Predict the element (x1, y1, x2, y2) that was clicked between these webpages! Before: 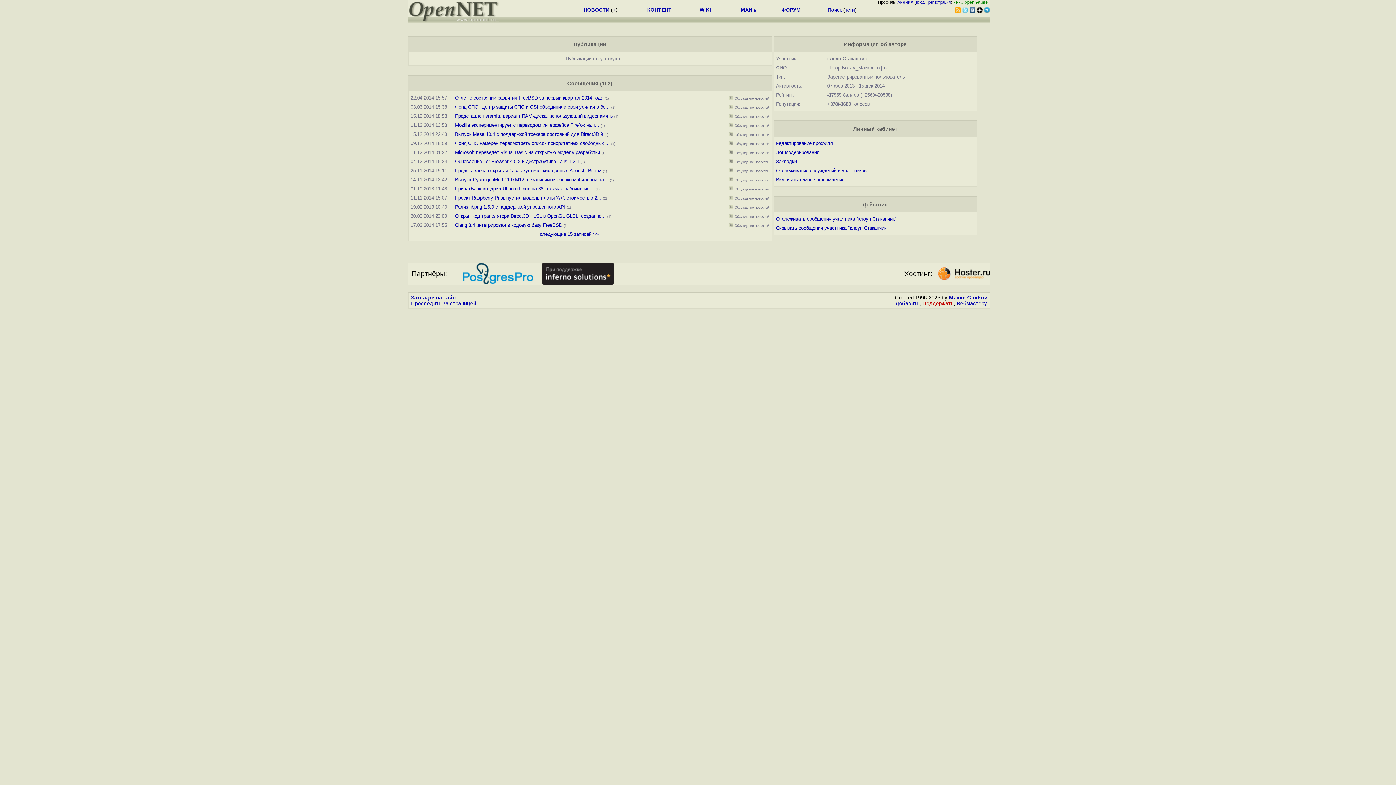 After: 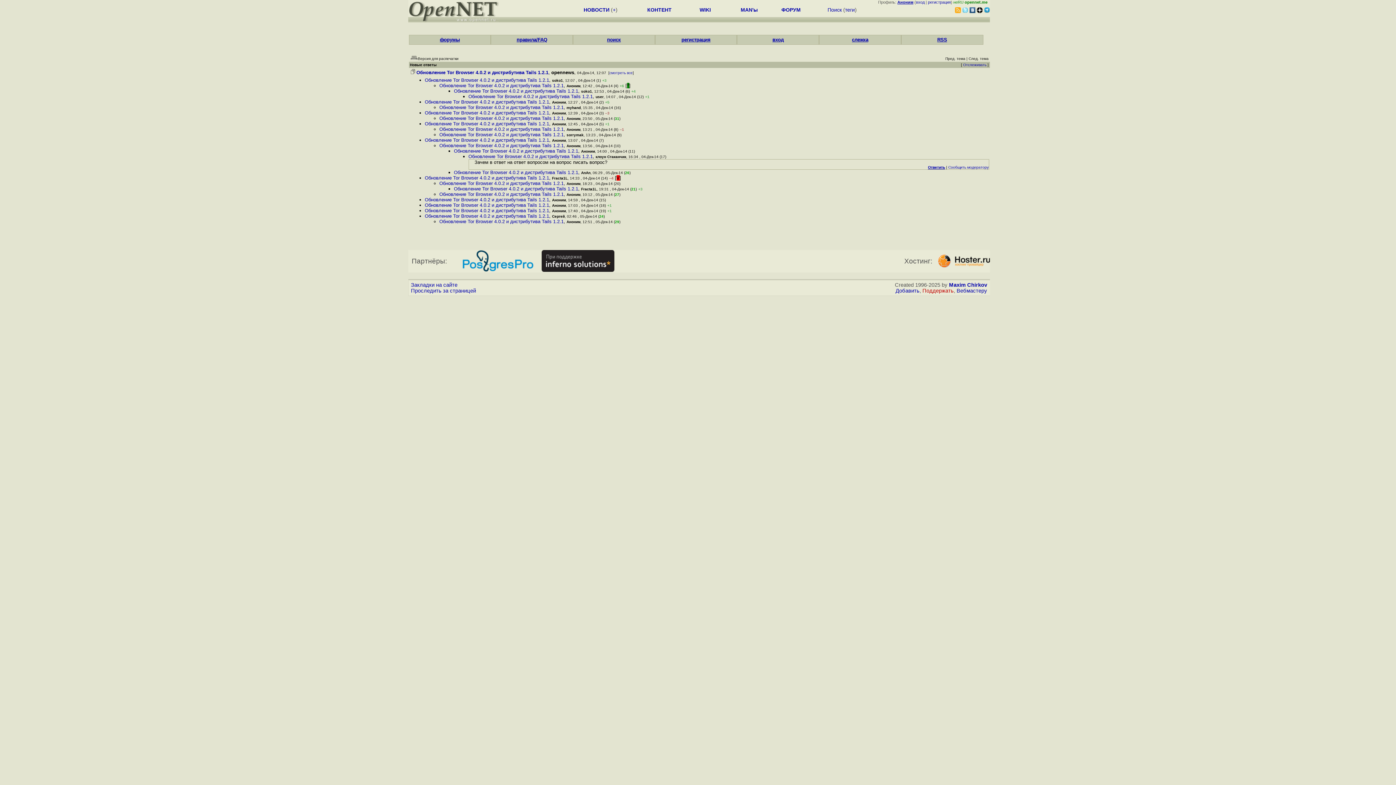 Action: bbox: (729, 158, 733, 164)